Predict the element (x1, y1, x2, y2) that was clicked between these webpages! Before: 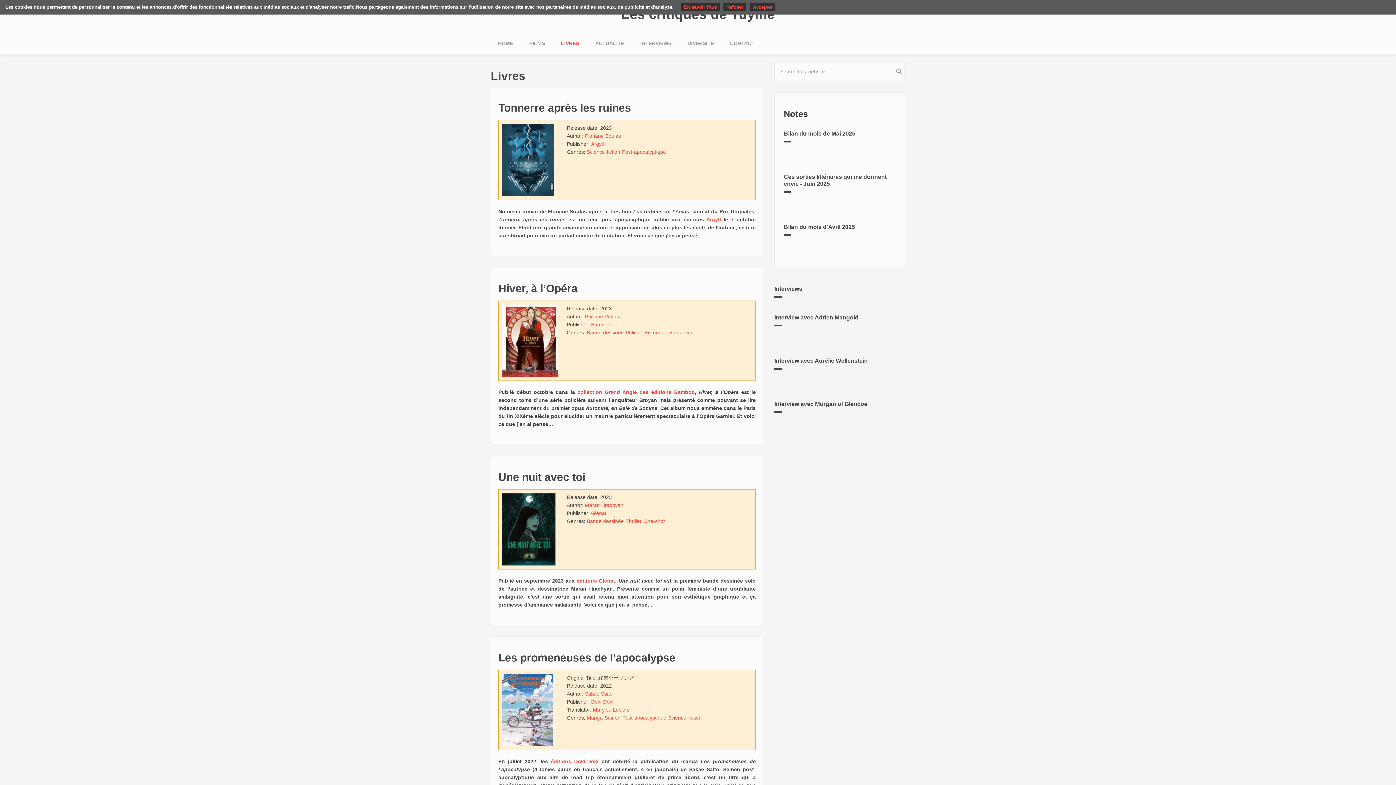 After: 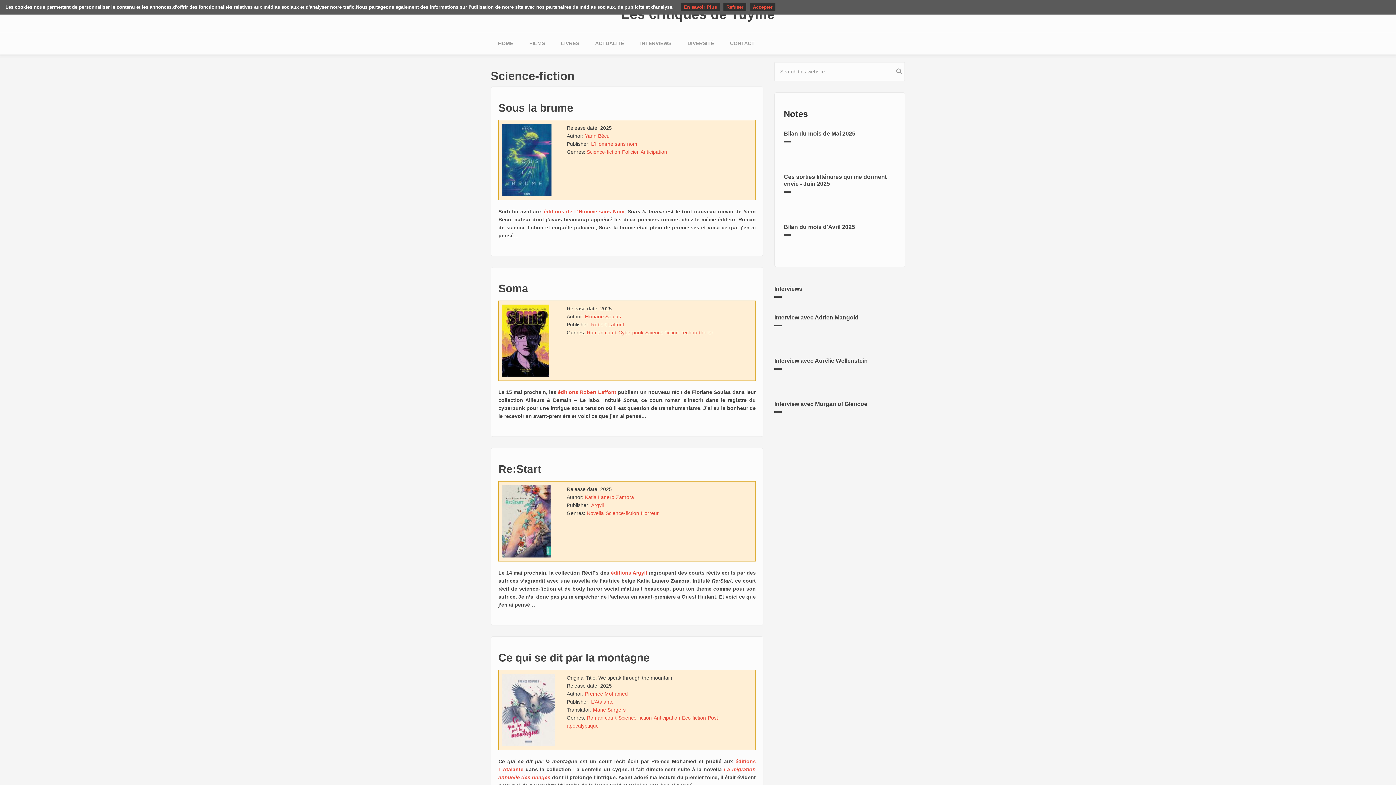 Action: bbox: (668, 715, 701, 721) label: Science-fiction